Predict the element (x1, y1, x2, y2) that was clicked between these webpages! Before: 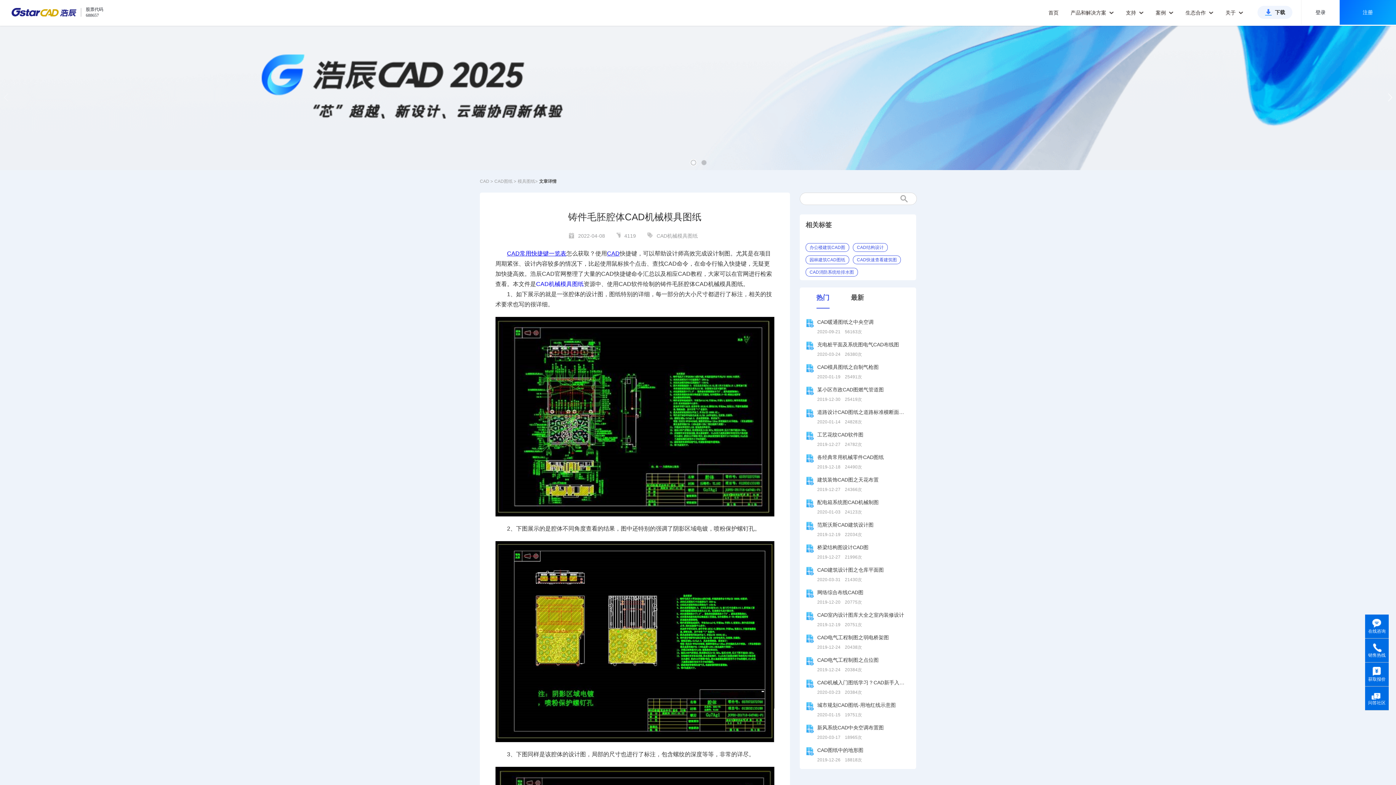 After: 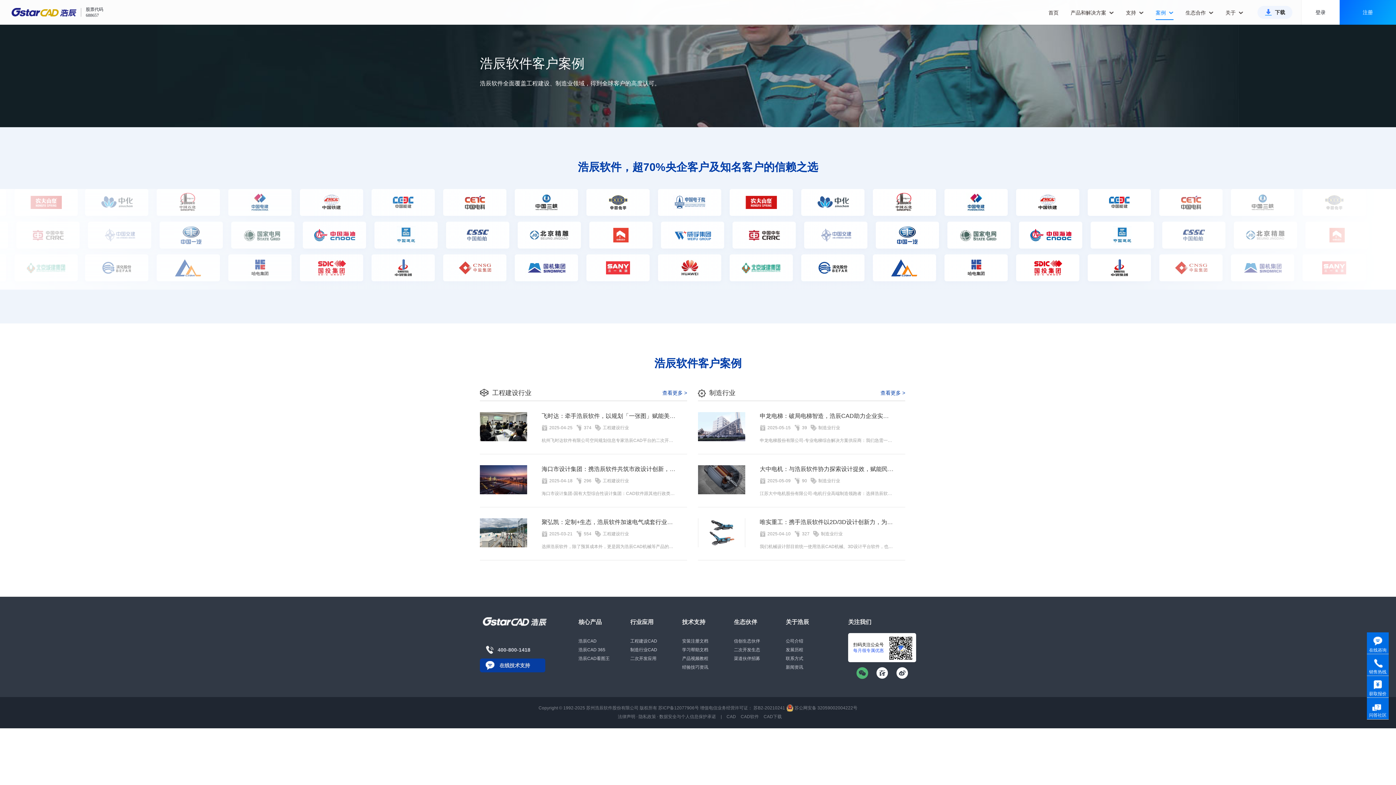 Action: label: 案例  bbox: (1156, 5, 1173, 20)